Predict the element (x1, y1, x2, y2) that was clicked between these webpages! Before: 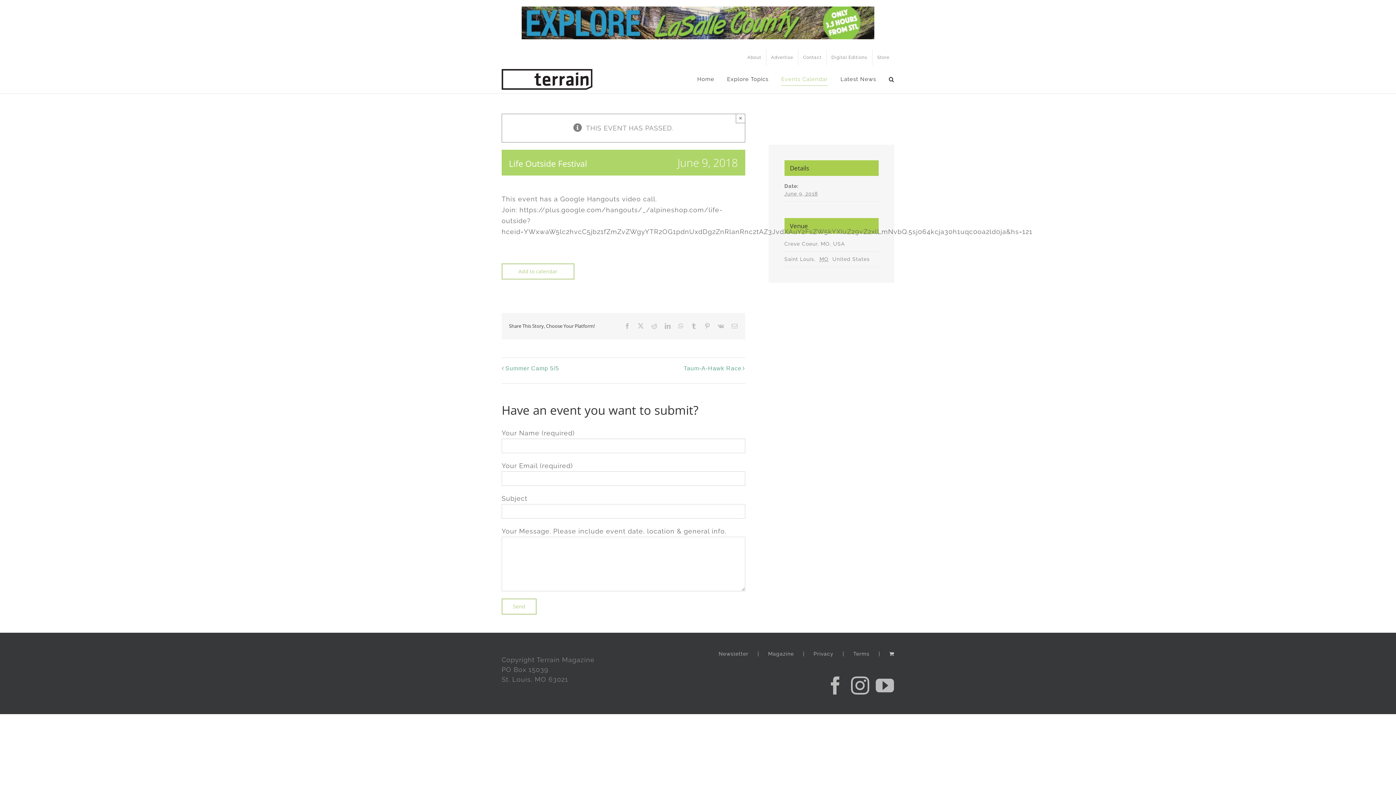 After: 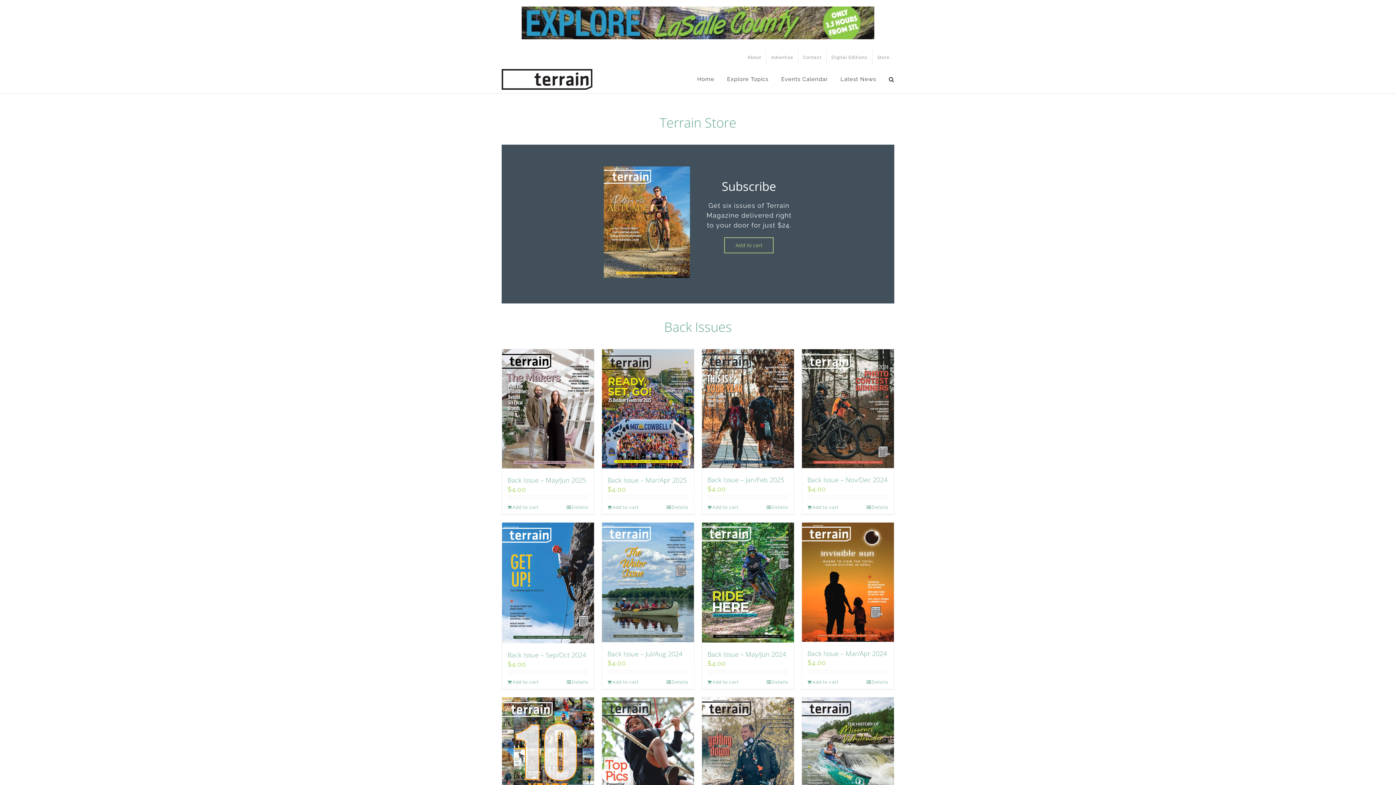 Action: label: Store bbox: (872, 49, 894, 65)